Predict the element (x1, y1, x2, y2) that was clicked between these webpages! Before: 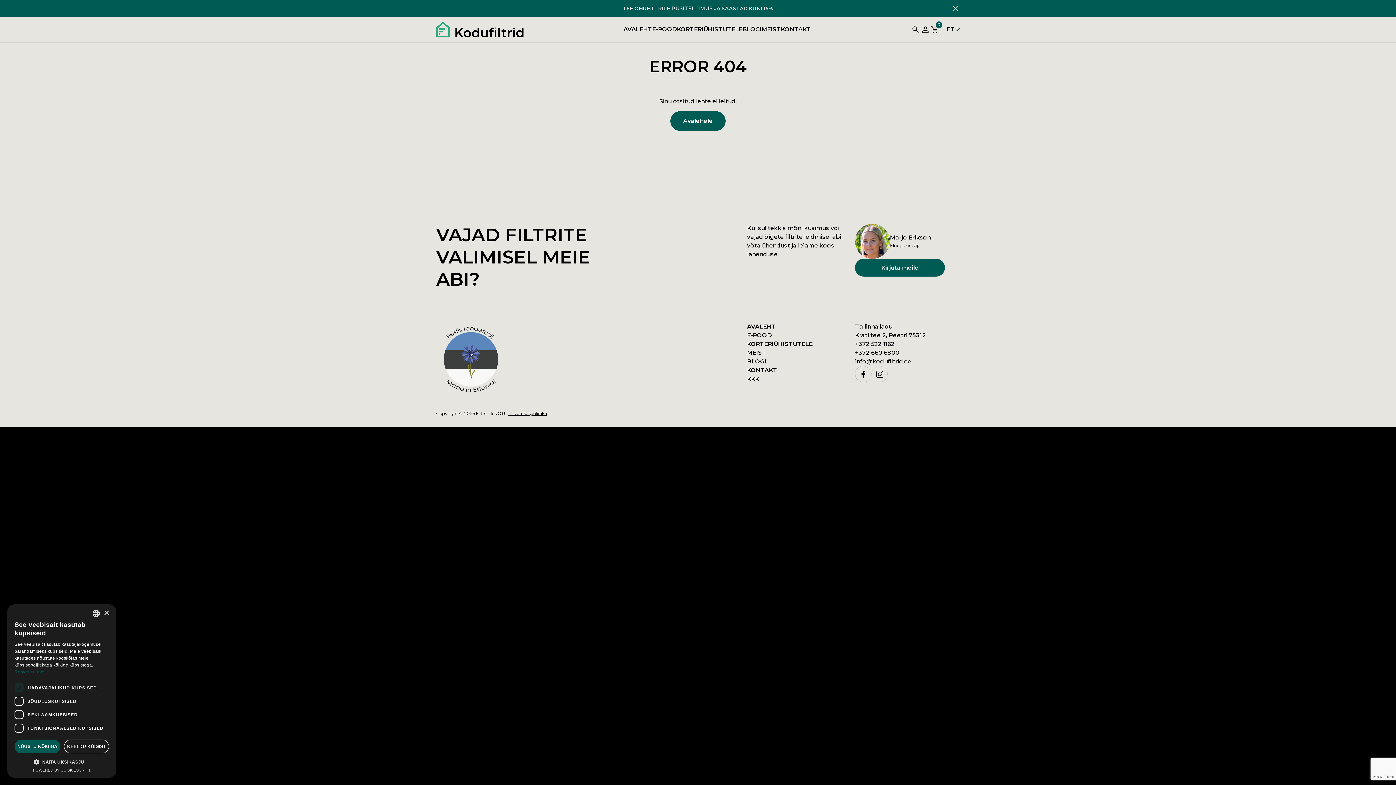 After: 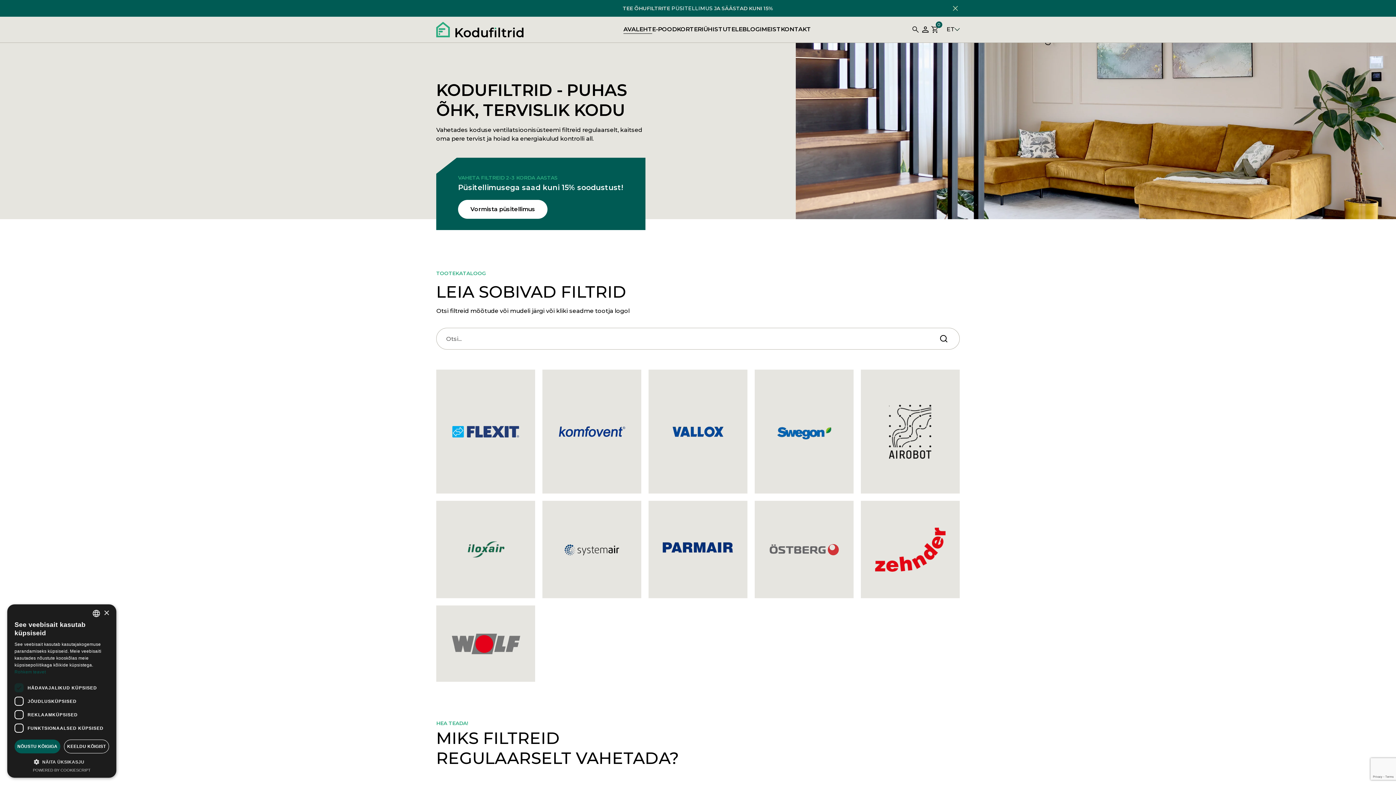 Action: label: AVALEHT bbox: (623, 25, 652, 33)